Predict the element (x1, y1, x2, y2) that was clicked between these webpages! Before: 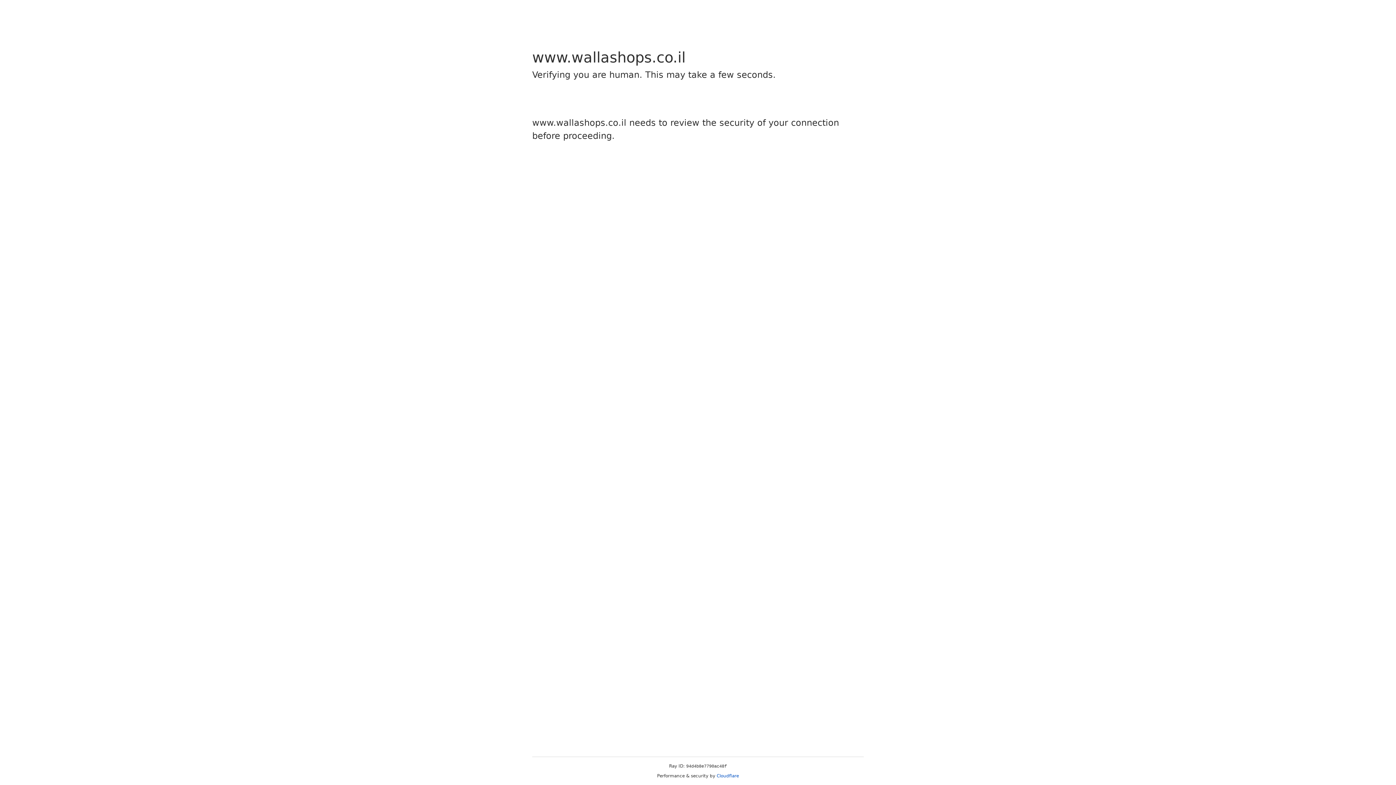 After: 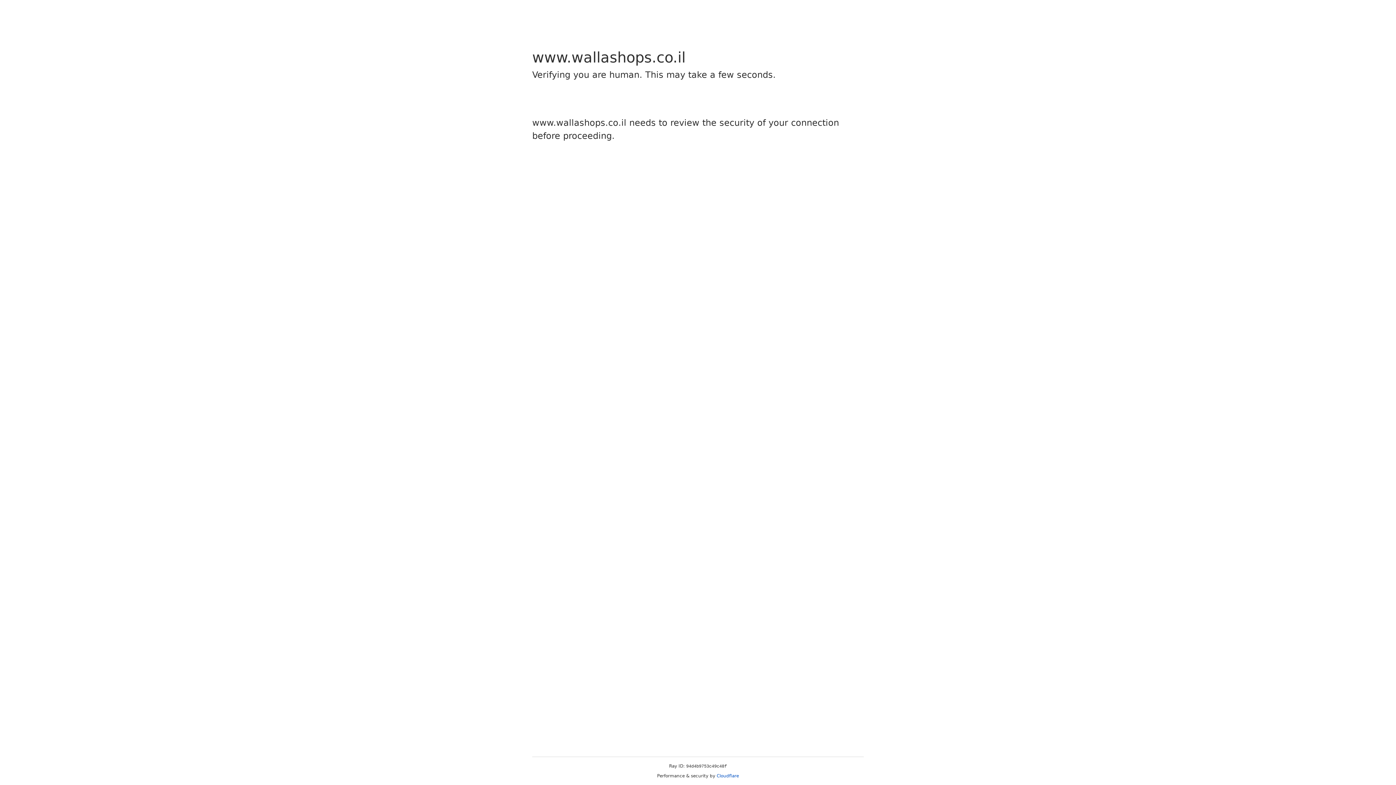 Action: label: Cloudflare bbox: (716, 773, 739, 778)